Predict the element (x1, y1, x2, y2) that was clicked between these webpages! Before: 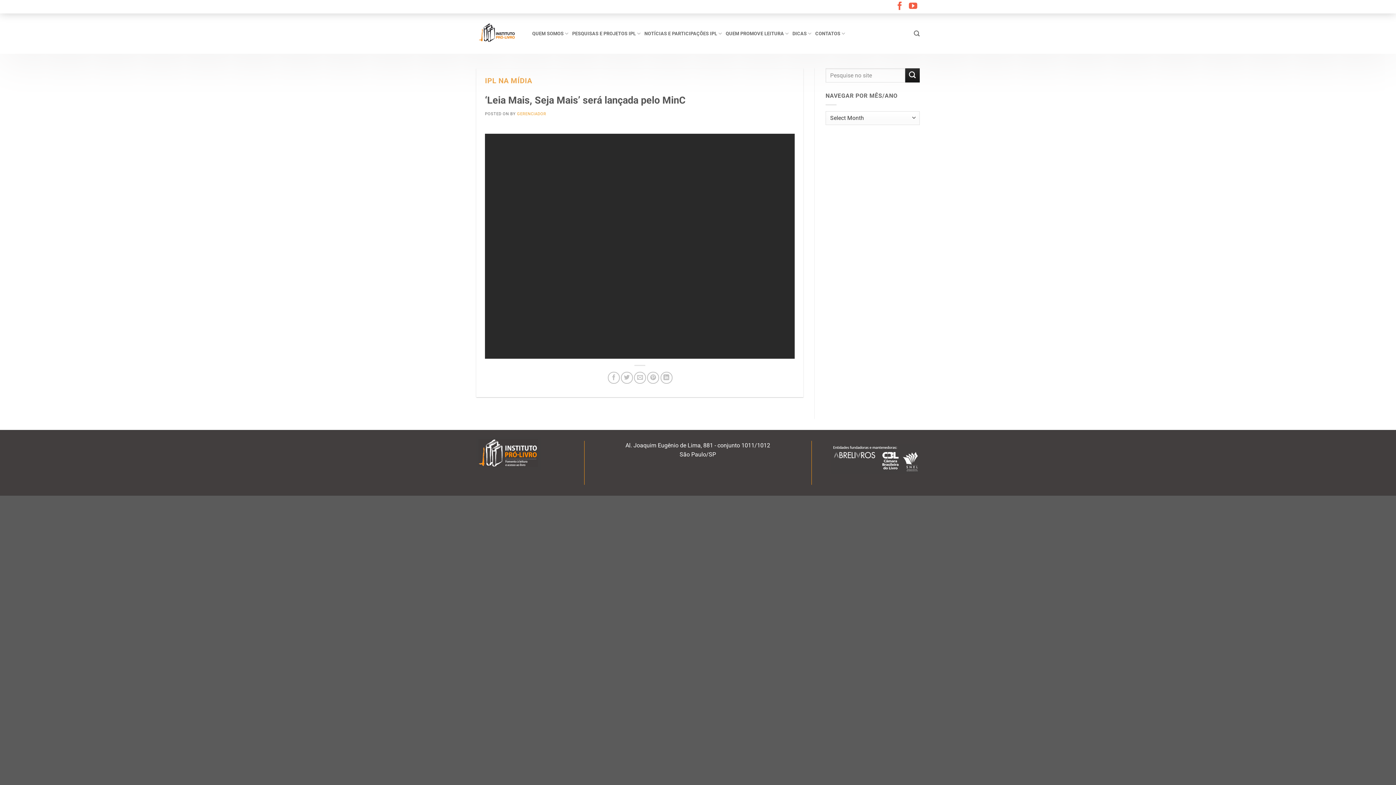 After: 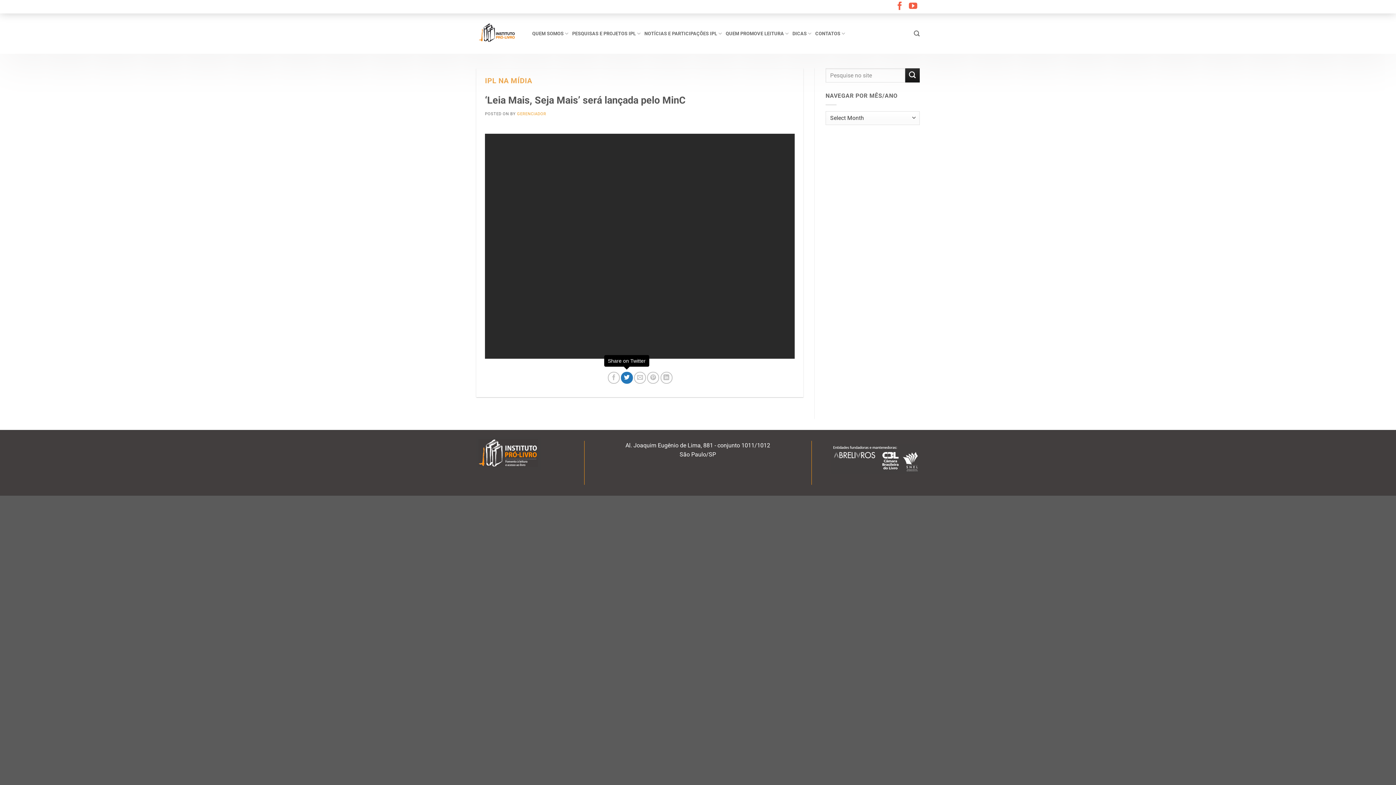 Action: label: Share on Twitter bbox: (621, 372, 633, 384)